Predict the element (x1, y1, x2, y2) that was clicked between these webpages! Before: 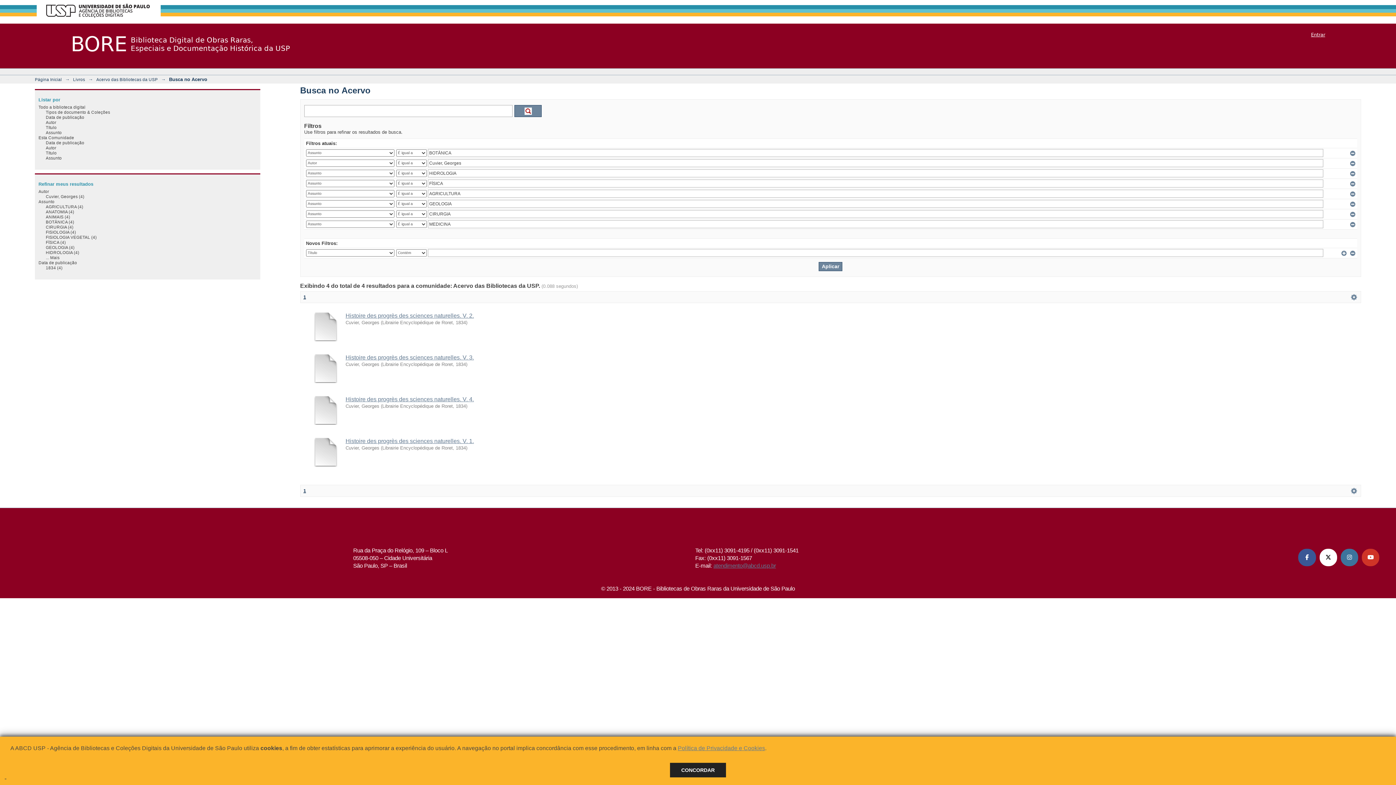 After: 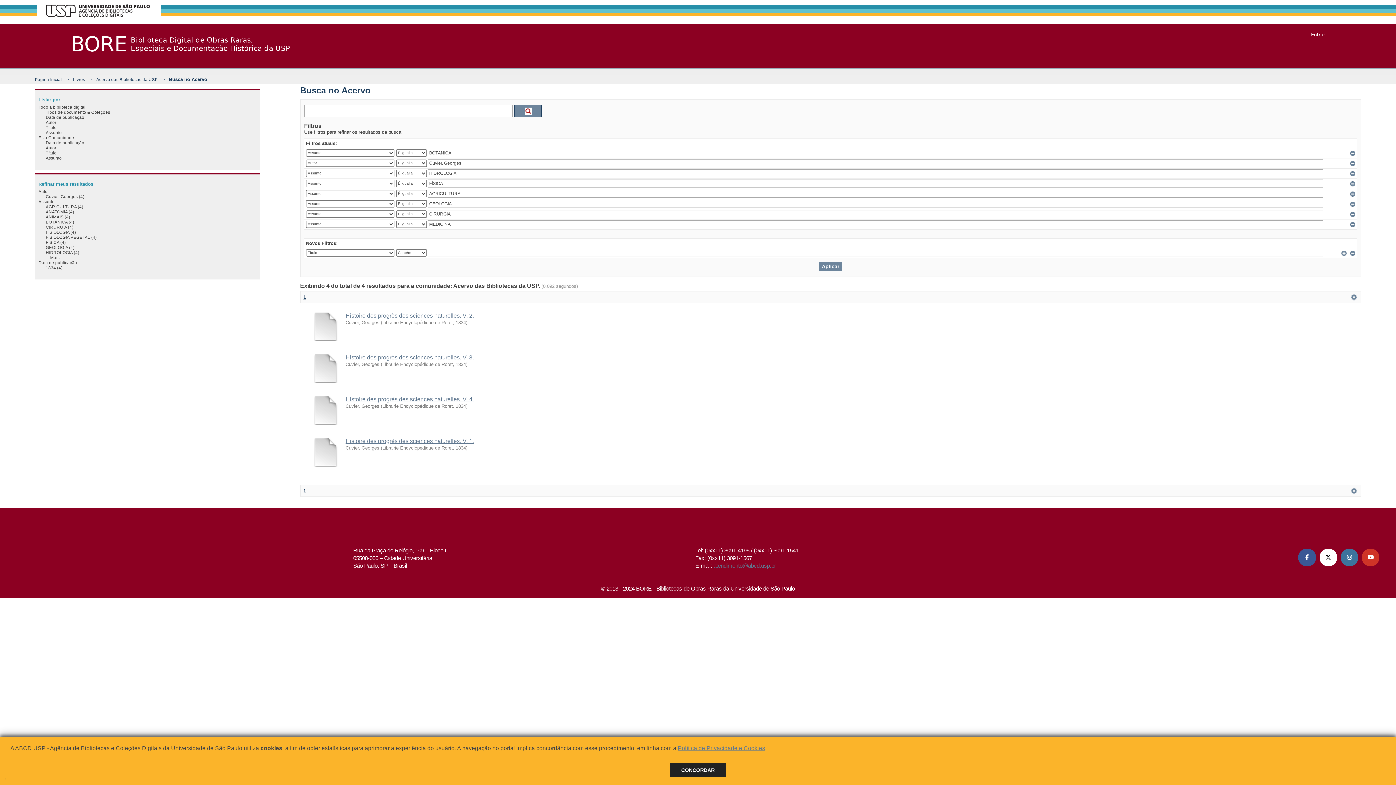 Action: label: 1 bbox: (303, 294, 306, 299)